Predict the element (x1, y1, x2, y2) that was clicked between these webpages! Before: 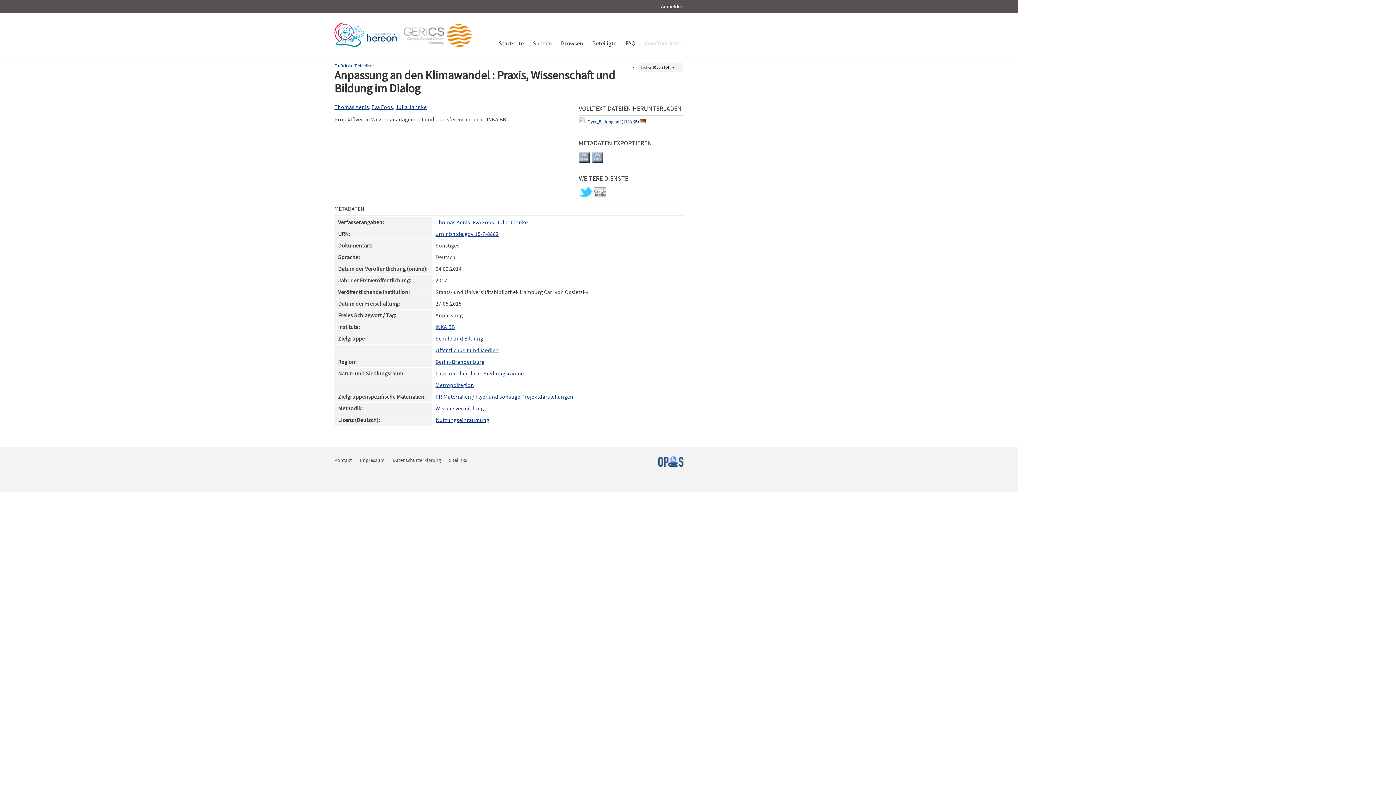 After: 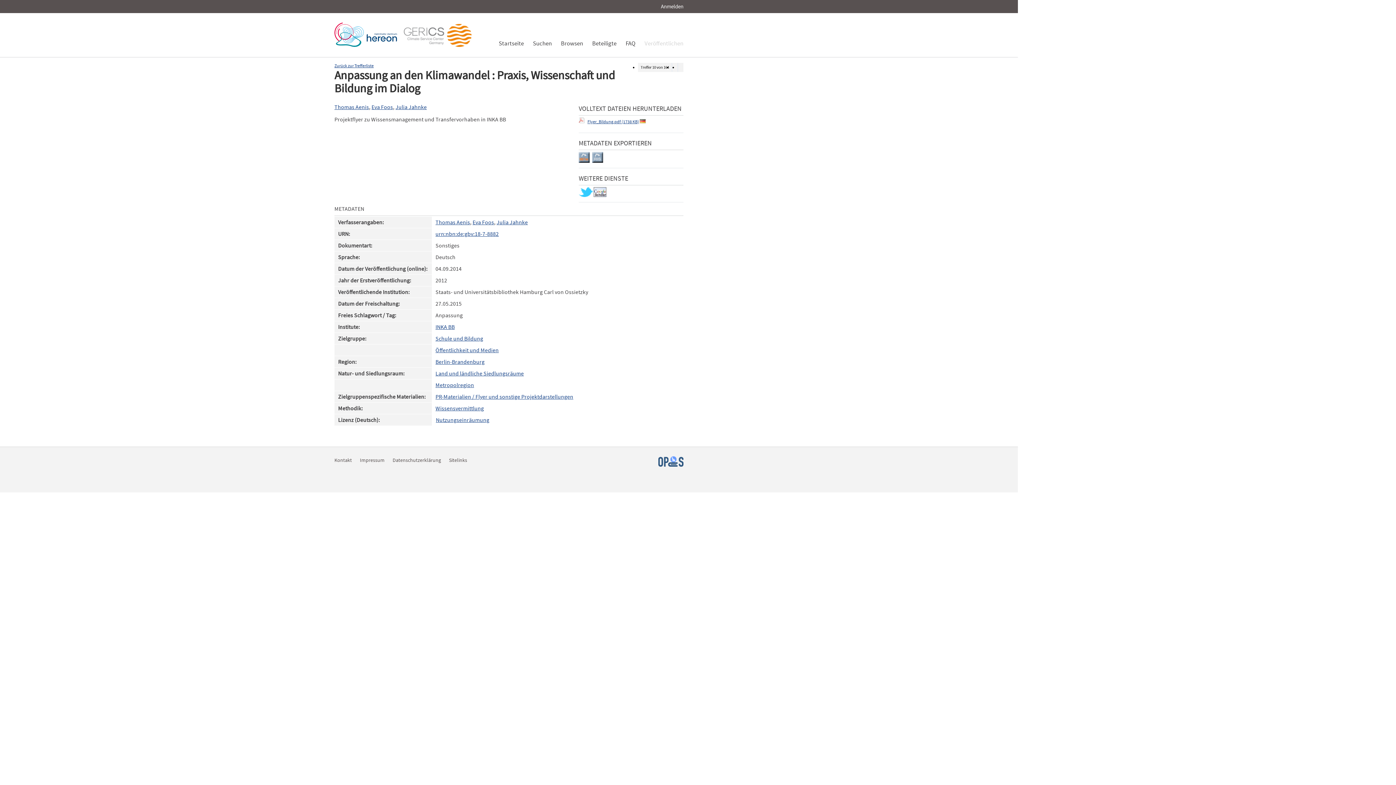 Action: bbox: (578, 158, 589, 164)